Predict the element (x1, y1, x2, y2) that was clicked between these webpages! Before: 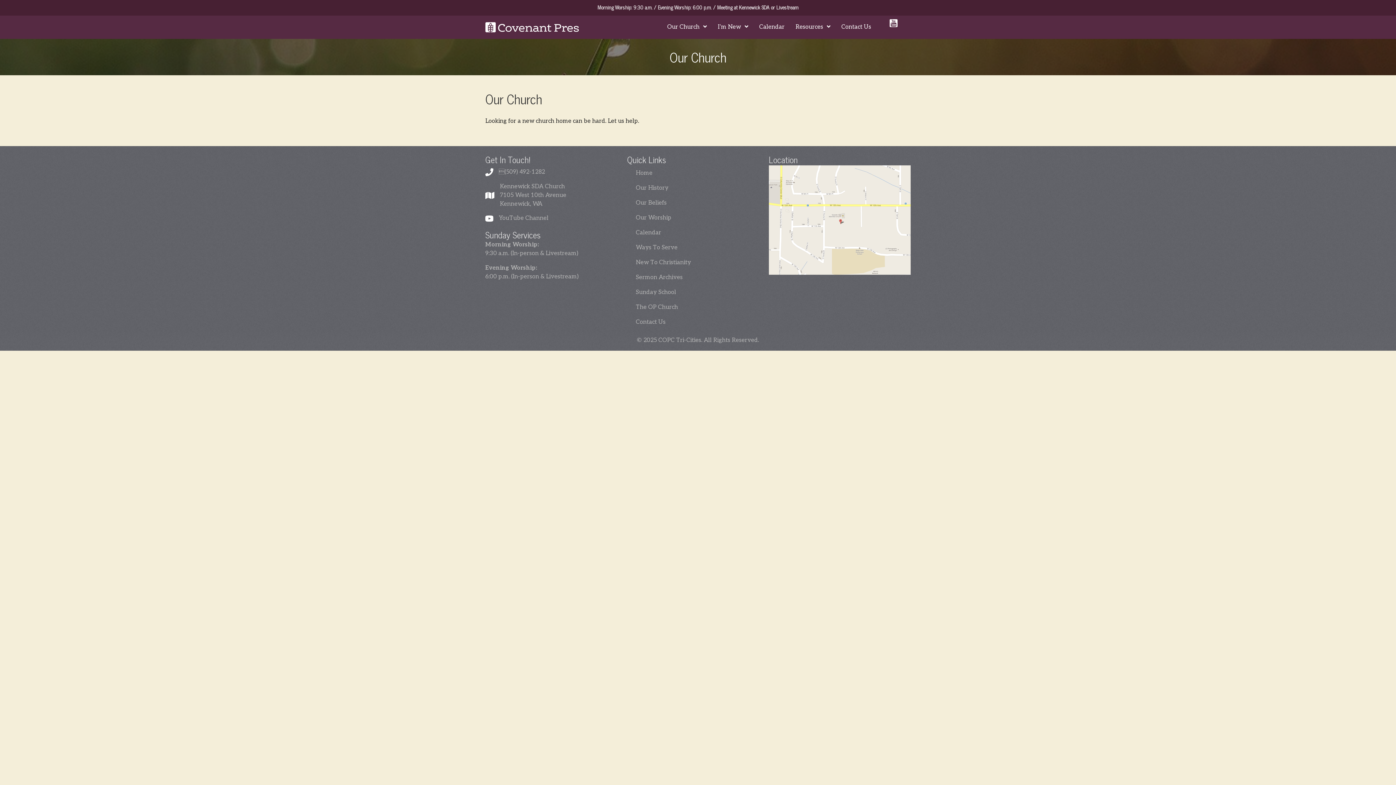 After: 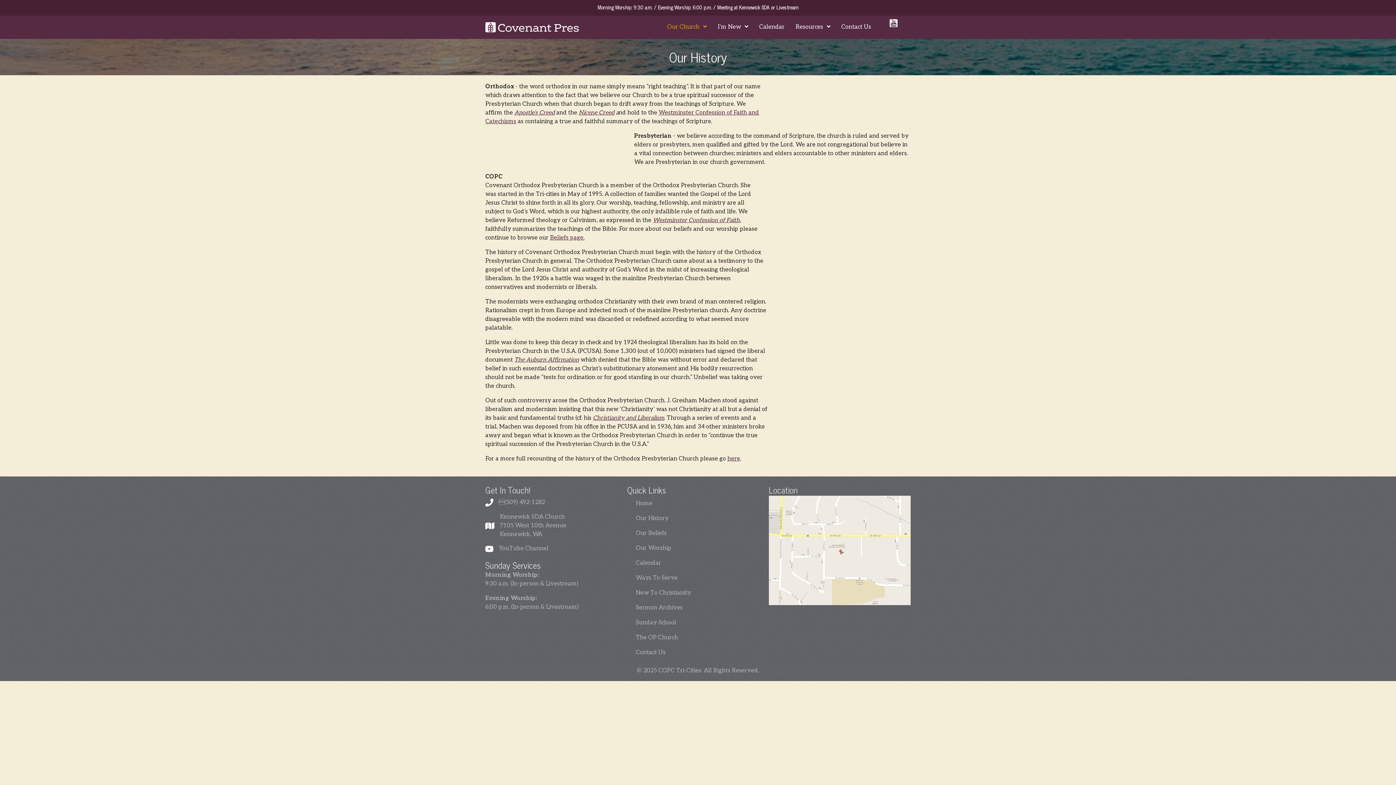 Action: bbox: (630, 180, 769, 194) label: Our History